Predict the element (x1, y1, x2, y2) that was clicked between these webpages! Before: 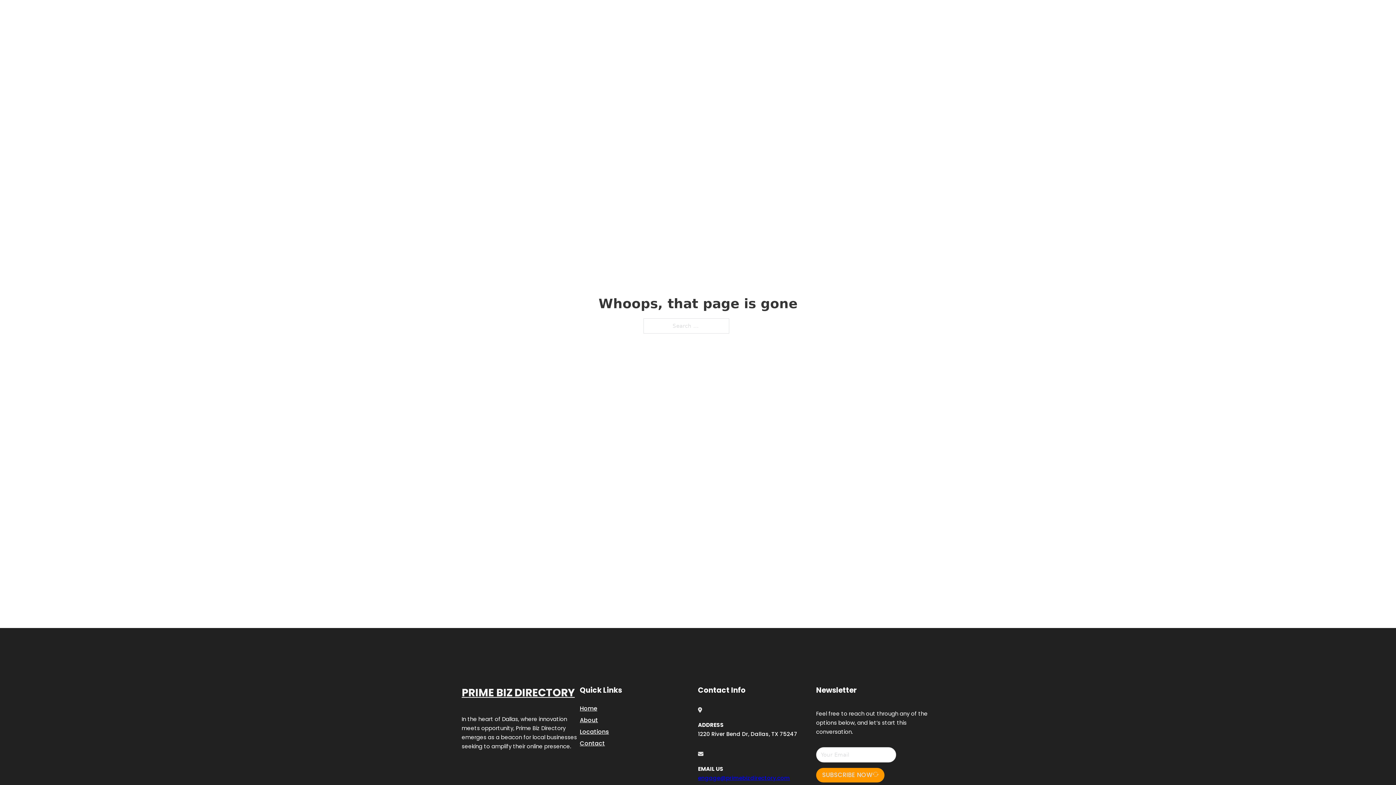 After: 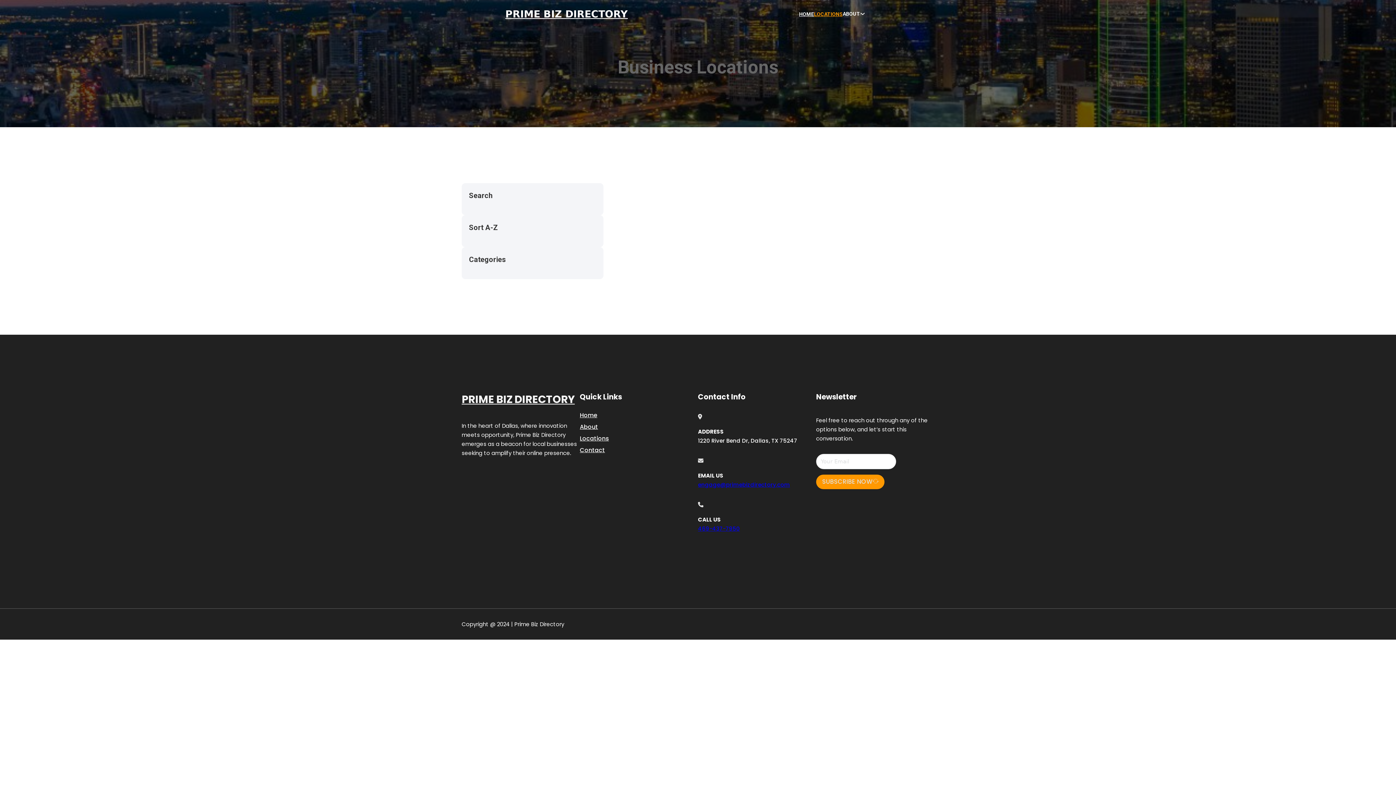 Action: label: LOCATIONS bbox: (814, 10, 842, 18)